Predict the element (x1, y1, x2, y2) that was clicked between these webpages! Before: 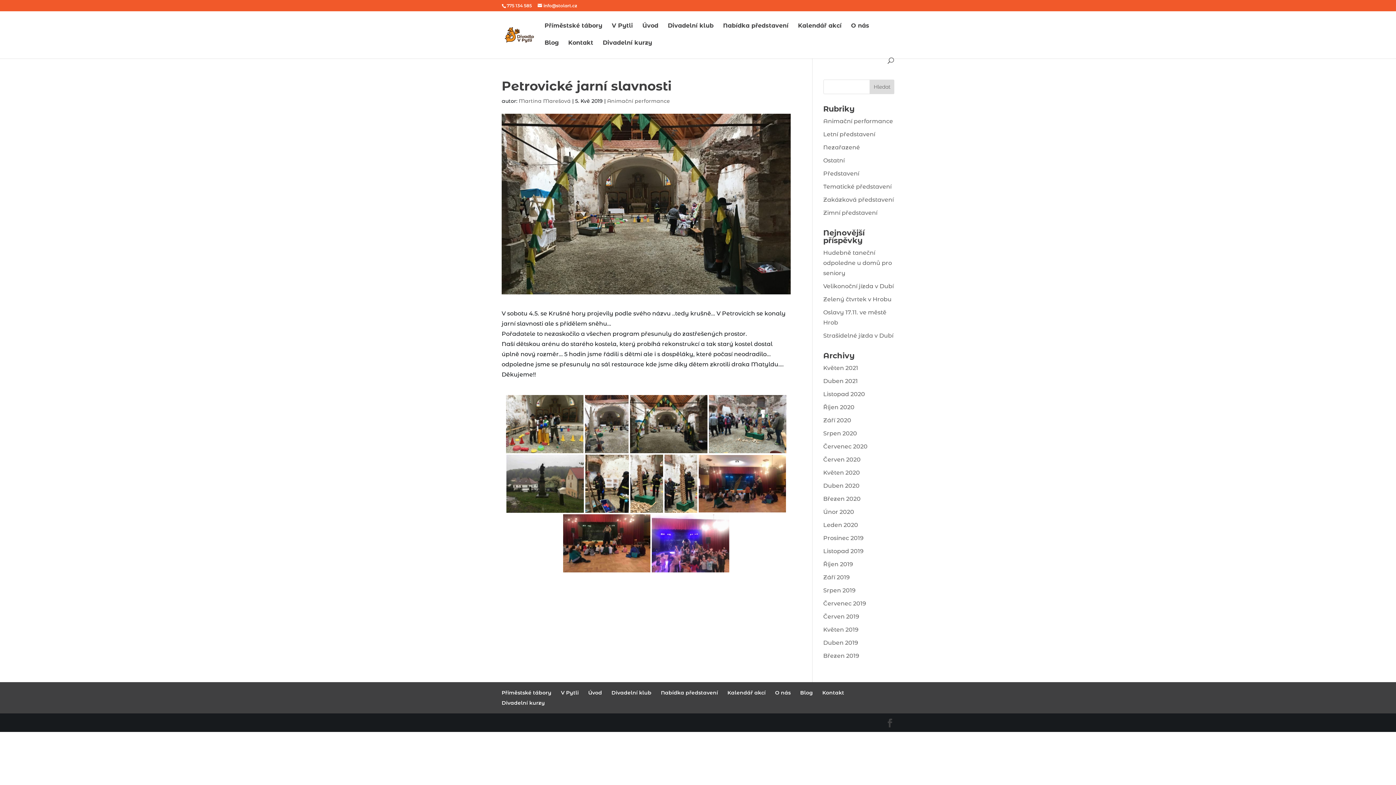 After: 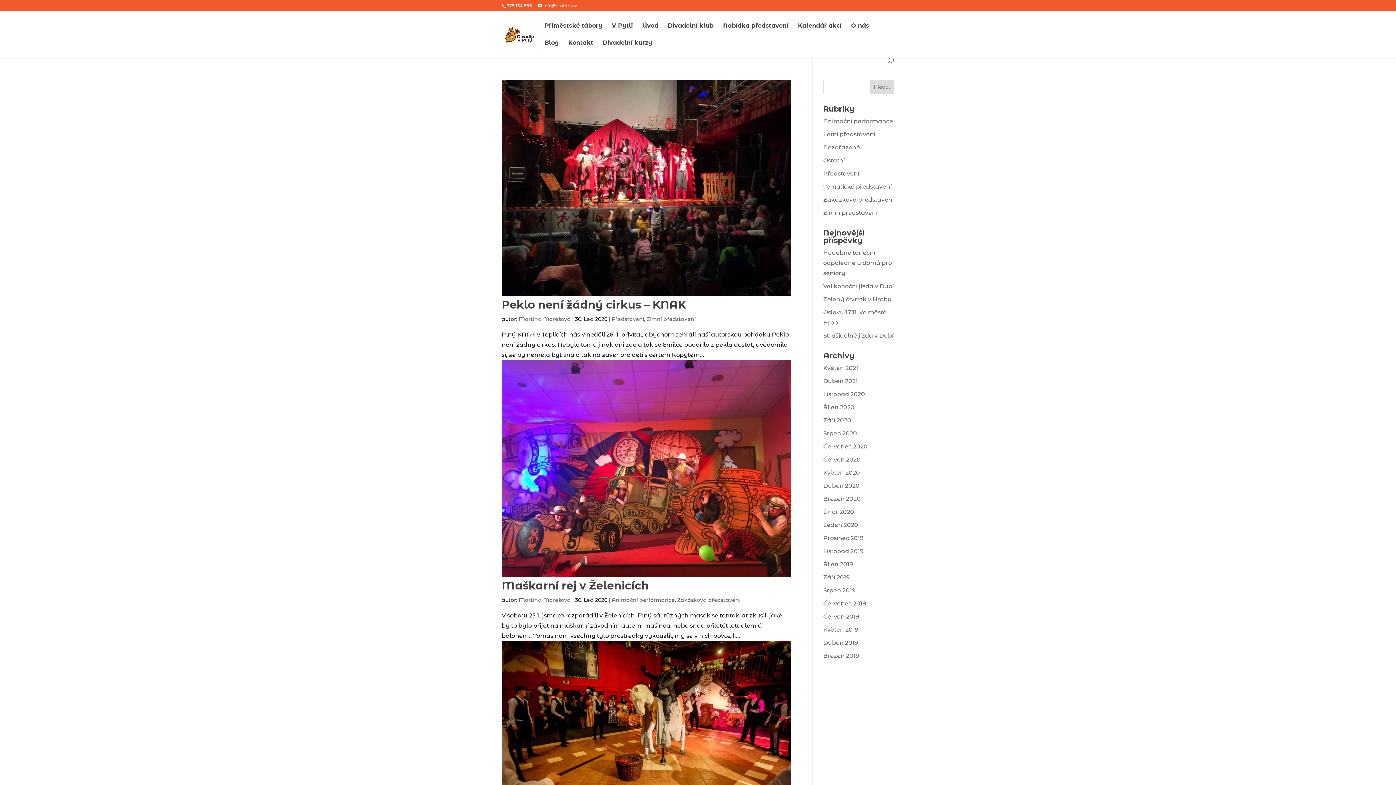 Action: label: Leden 2020 bbox: (823, 521, 858, 528)